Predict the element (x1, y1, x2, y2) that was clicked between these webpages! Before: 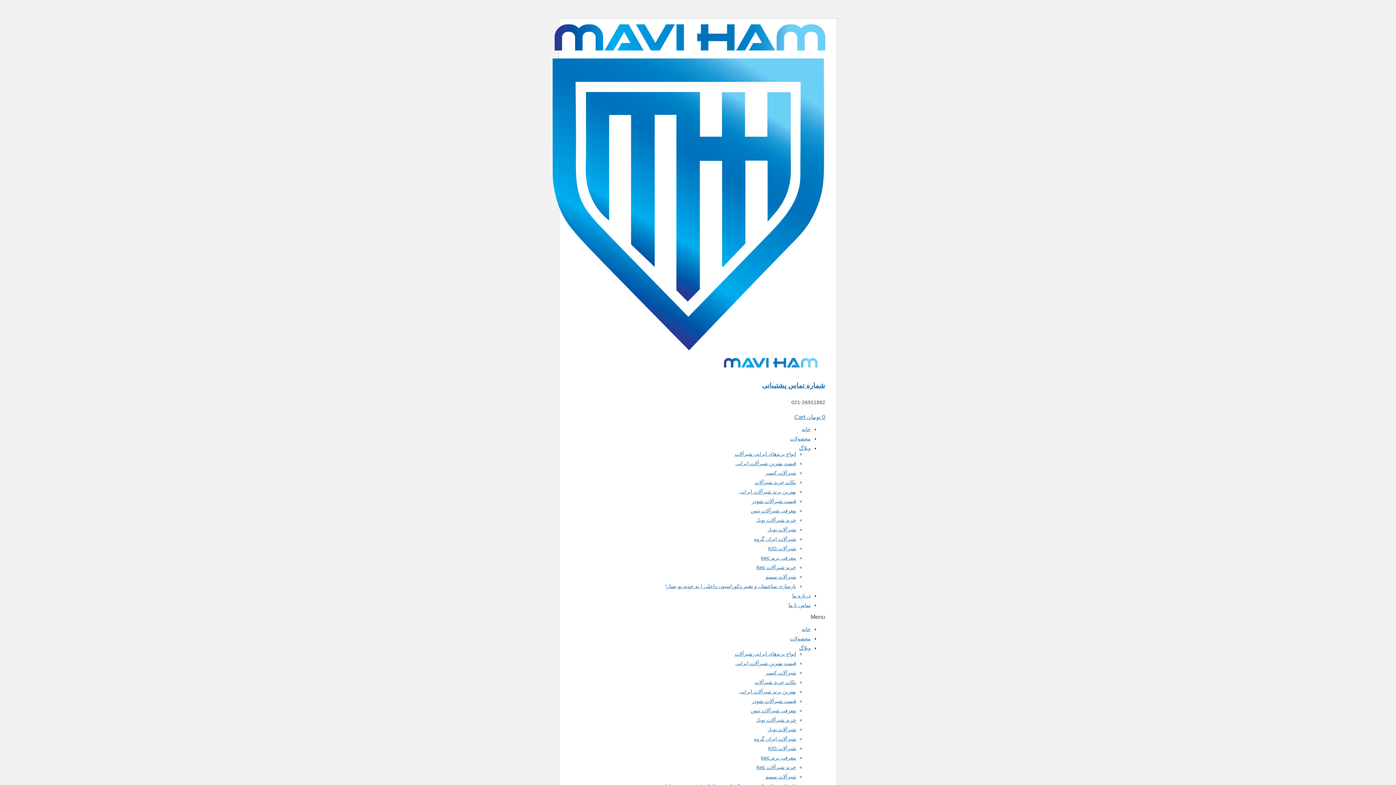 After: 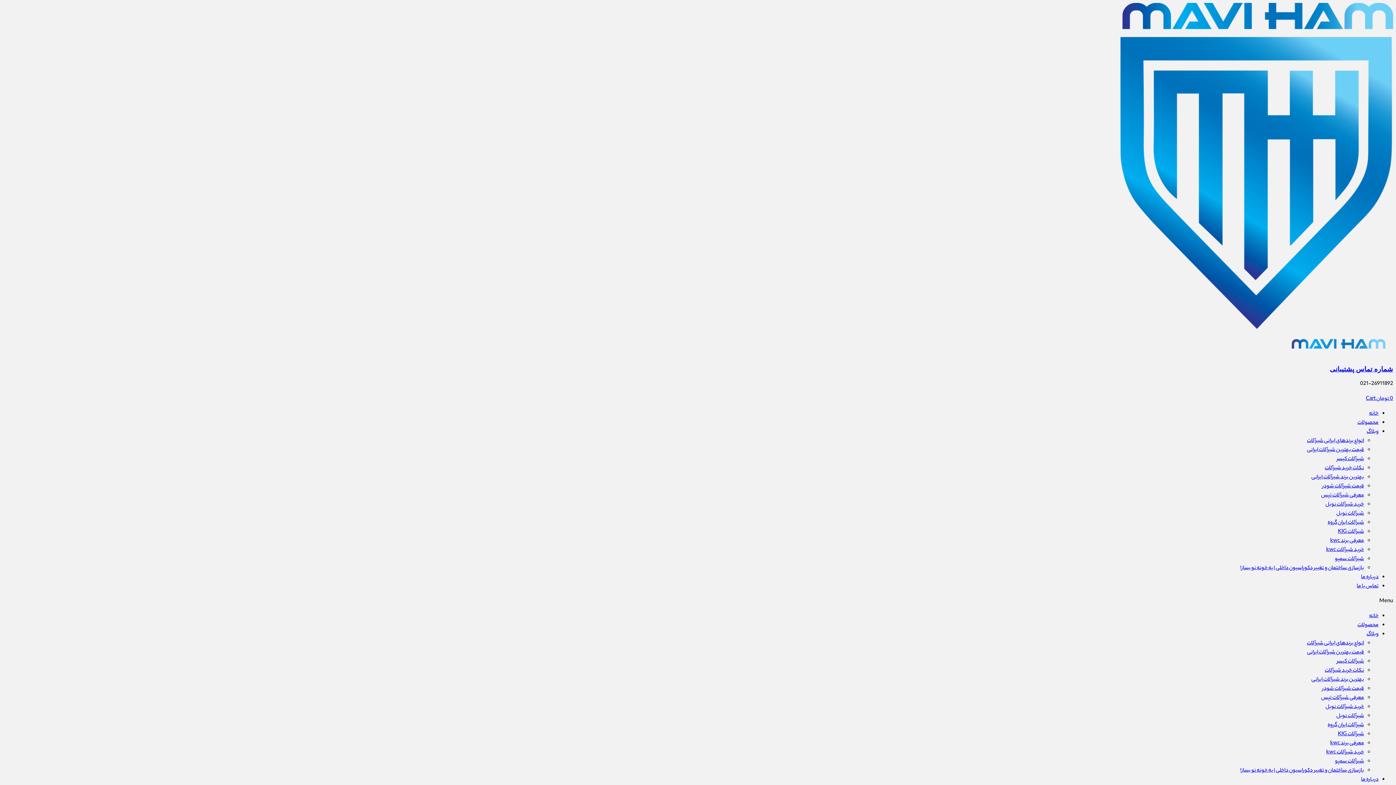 Action: bbox: (801, 626, 810, 632) label: خانه